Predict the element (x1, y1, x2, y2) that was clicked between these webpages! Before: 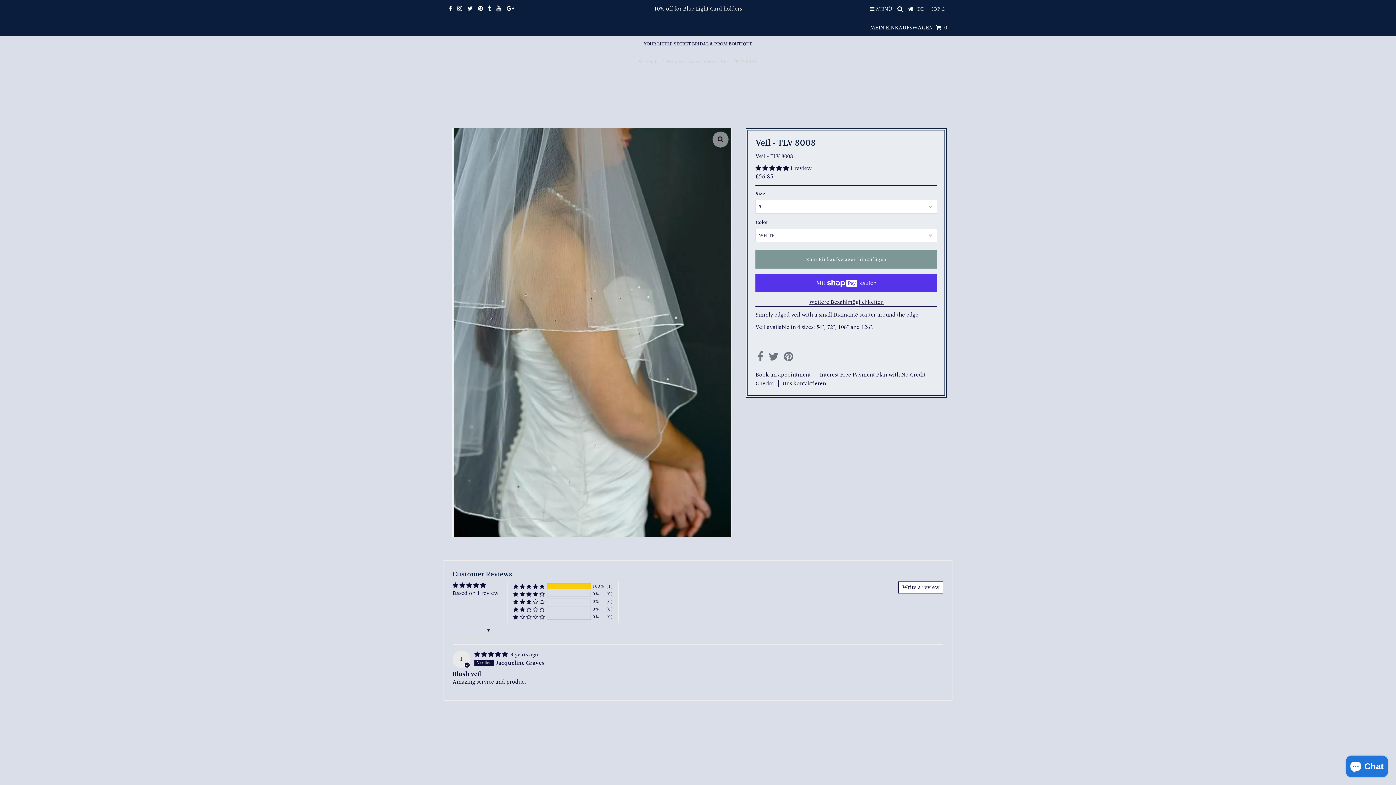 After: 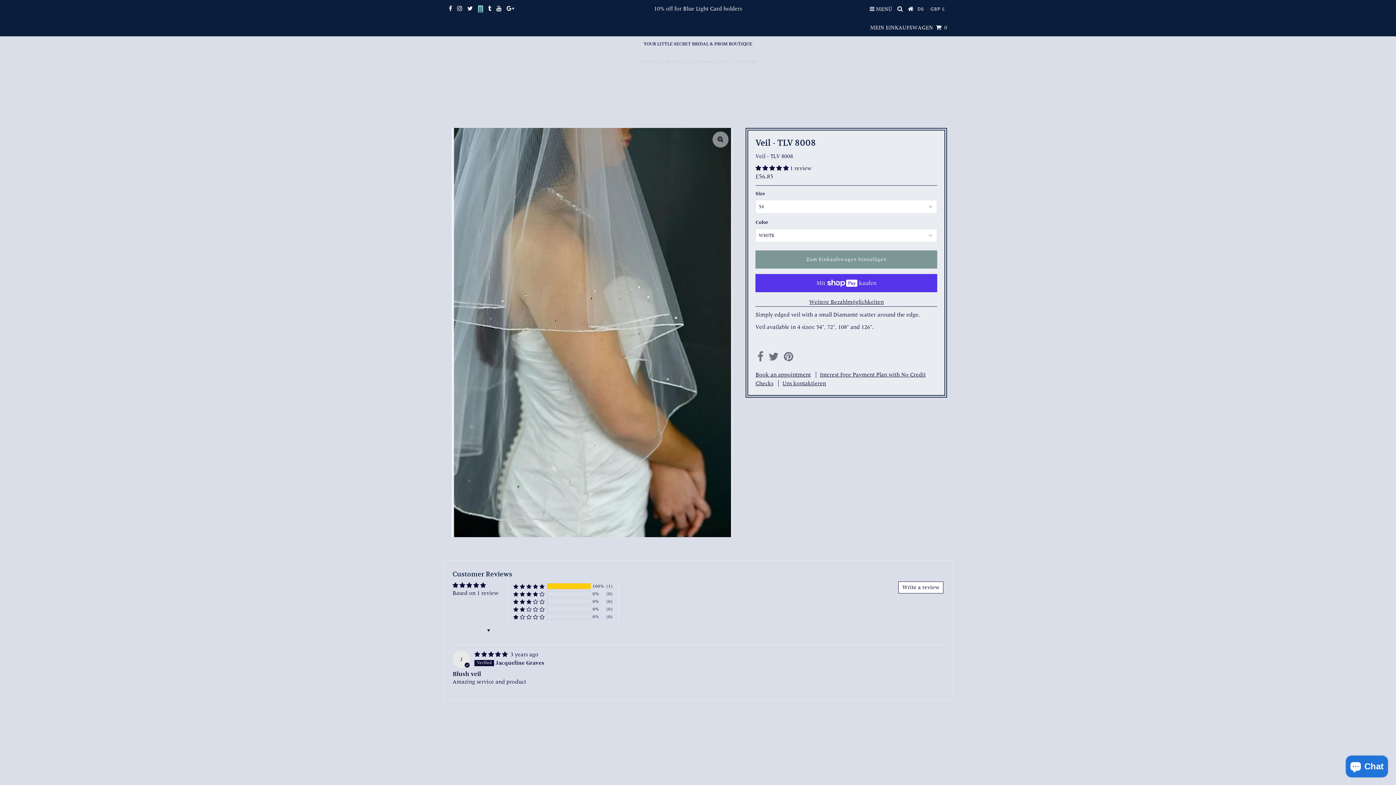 Action: bbox: (478, 5, 483, 12)